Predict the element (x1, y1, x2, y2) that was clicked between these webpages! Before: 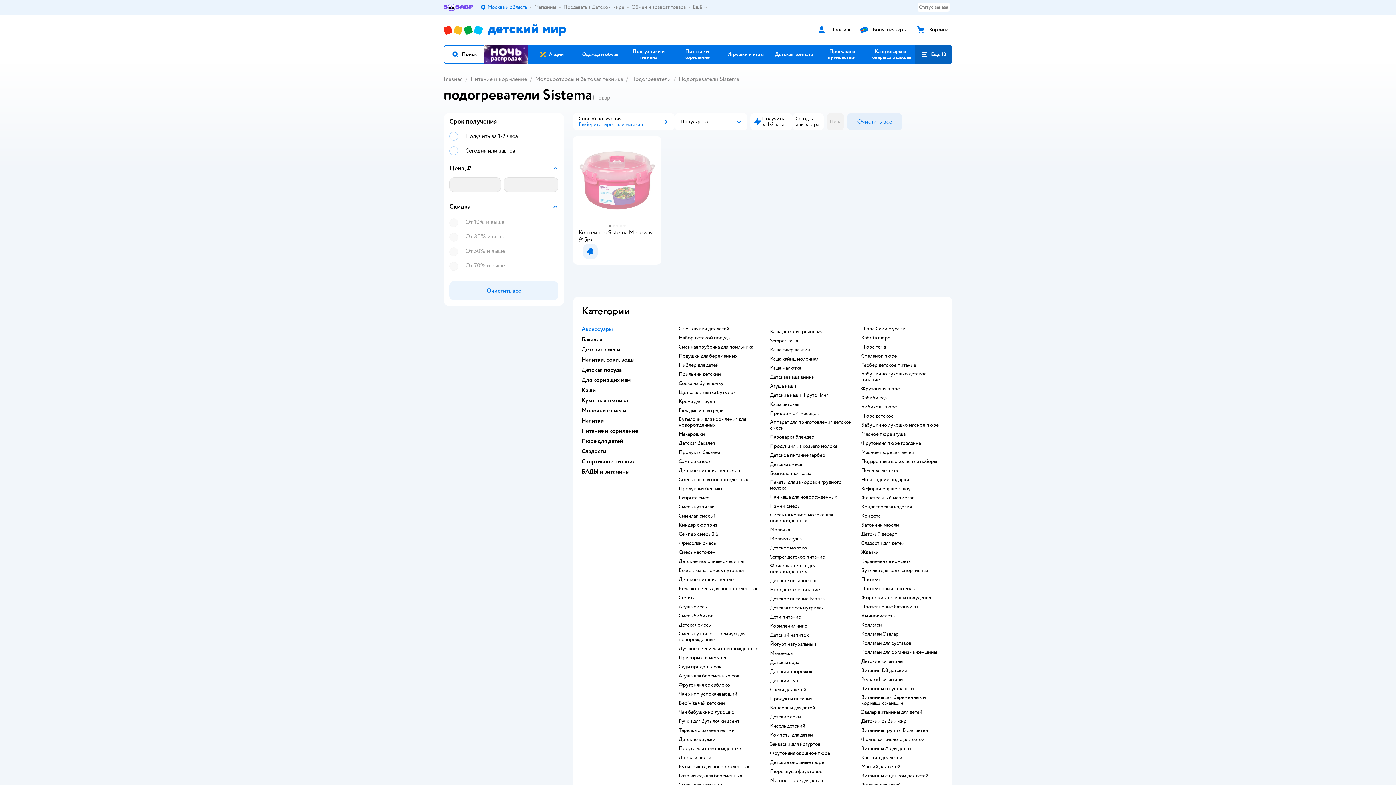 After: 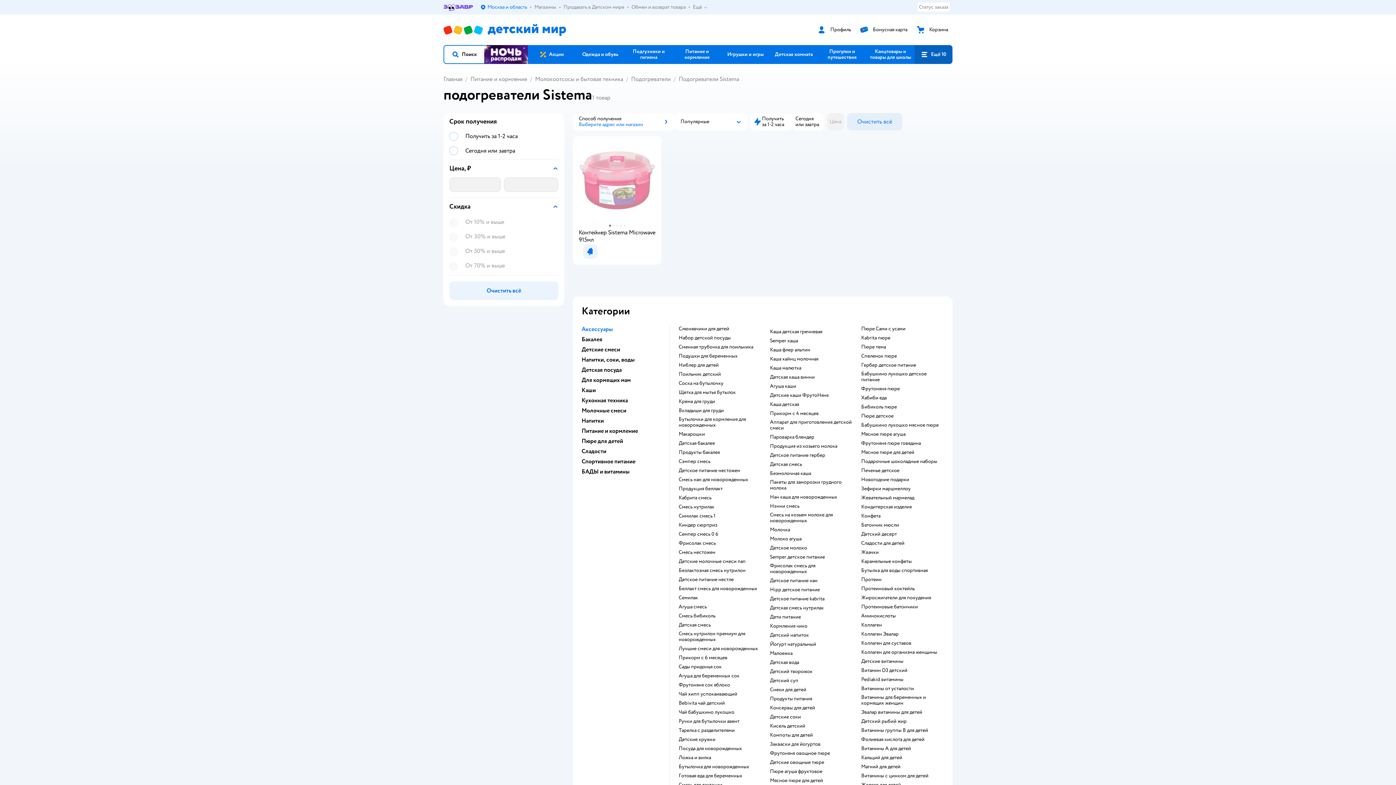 Action: bbox: (581, 437, 623, 445) label: Пюре для детей